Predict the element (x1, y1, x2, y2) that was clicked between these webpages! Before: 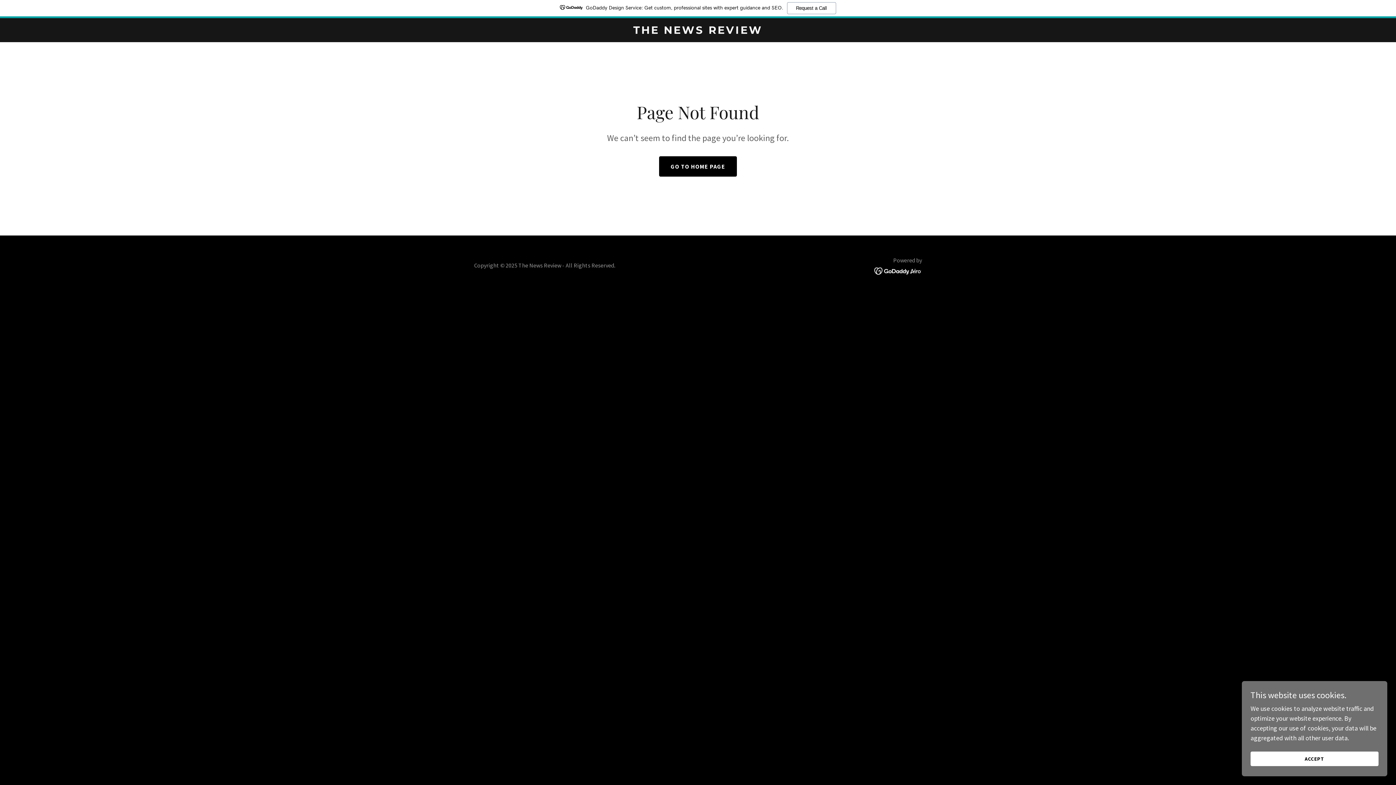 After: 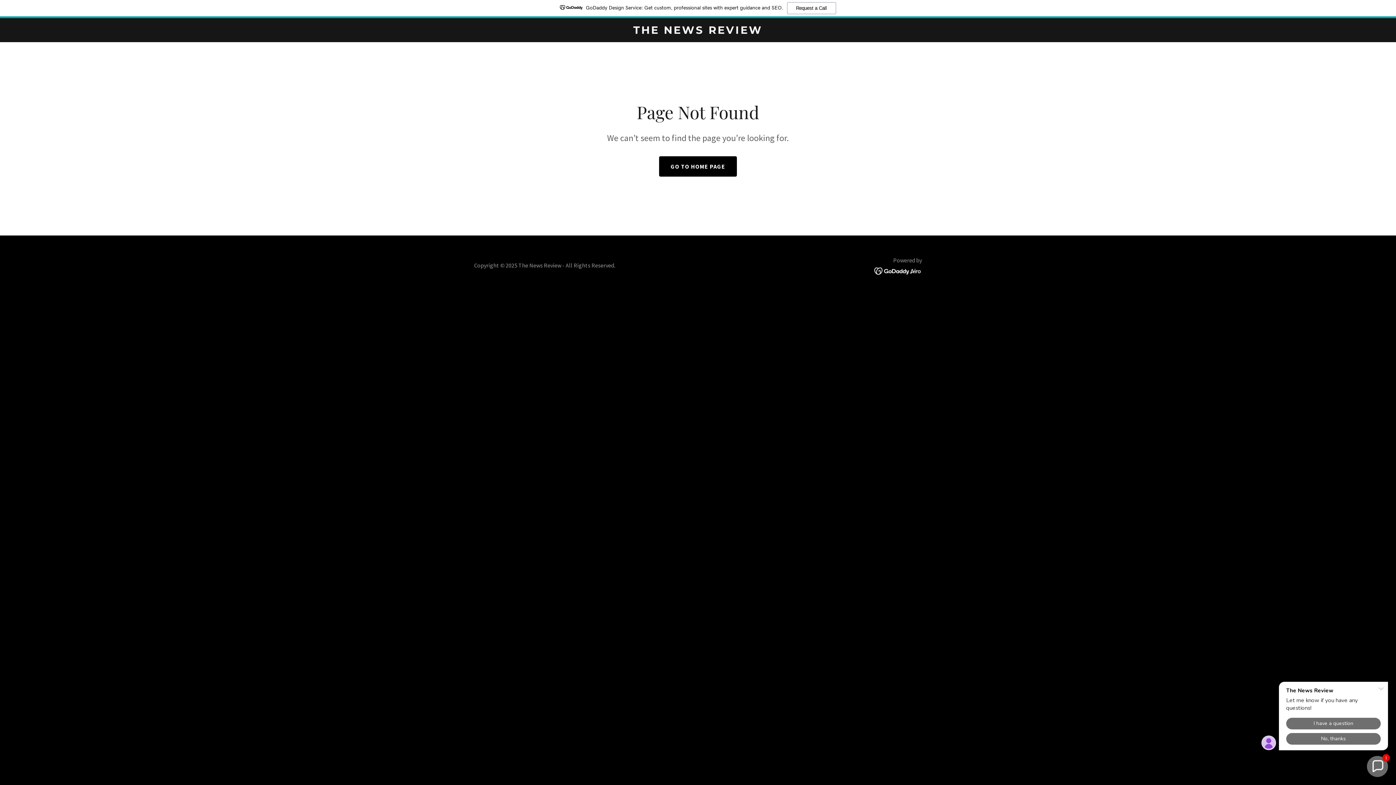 Action: bbox: (1250, 752, 1378, 766) label: ACCEPT